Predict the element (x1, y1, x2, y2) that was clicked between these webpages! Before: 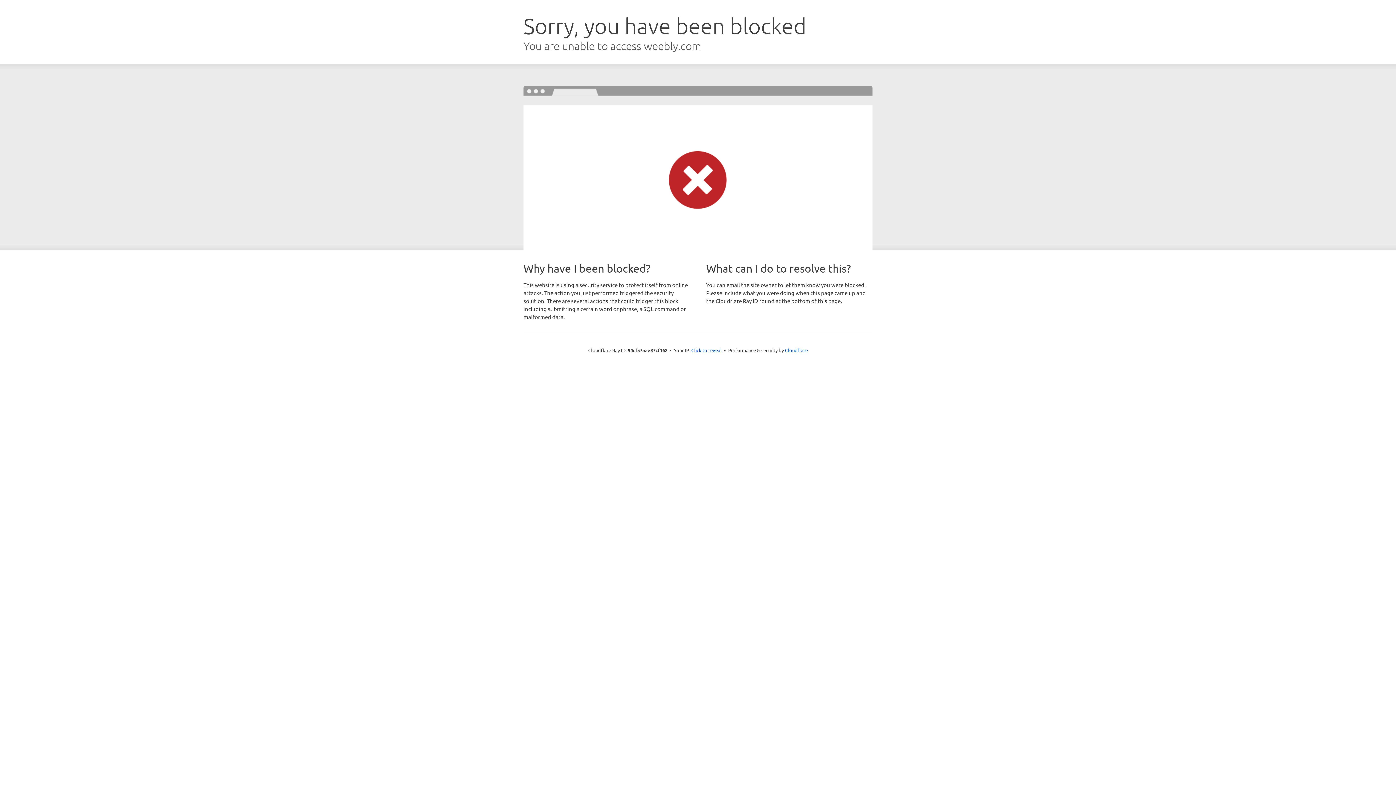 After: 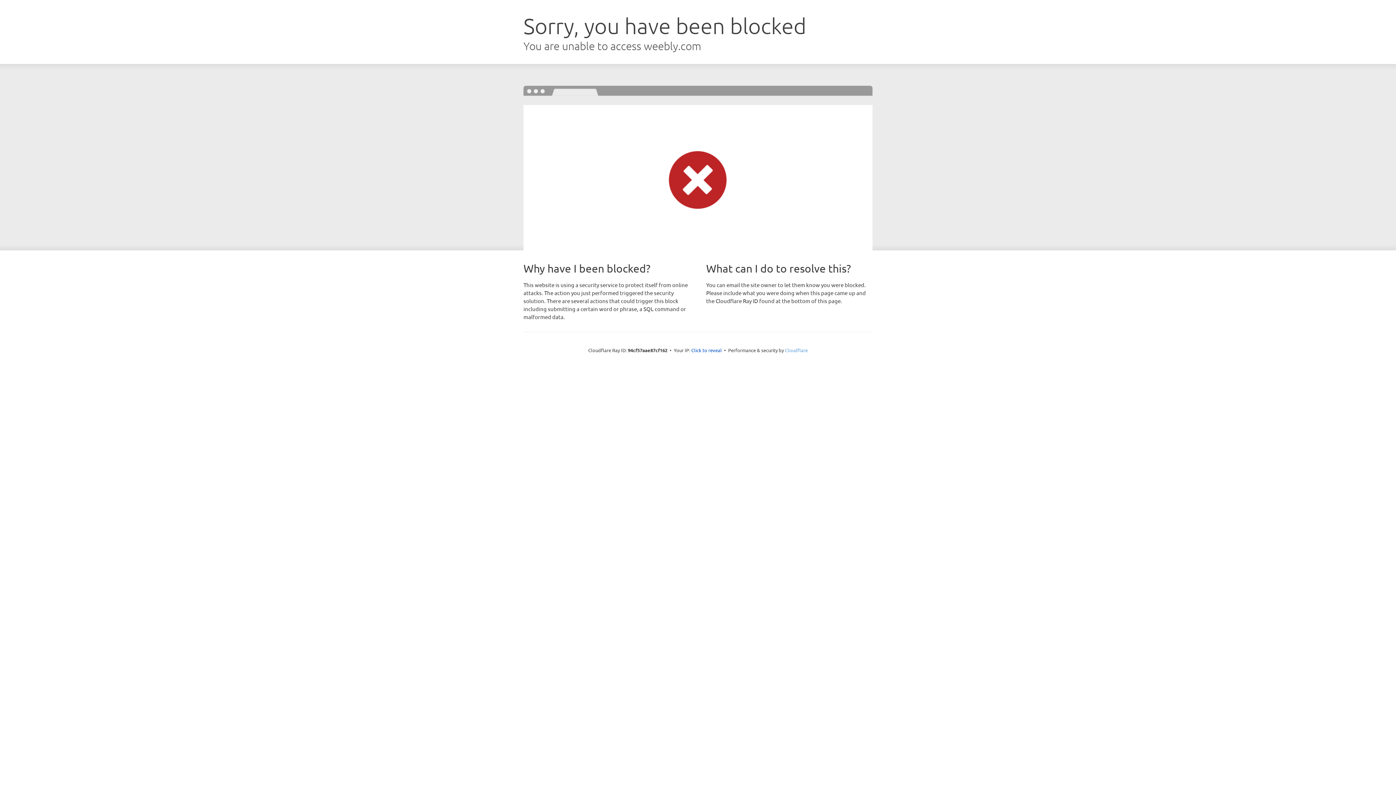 Action: label: Cloudflare bbox: (785, 347, 808, 353)